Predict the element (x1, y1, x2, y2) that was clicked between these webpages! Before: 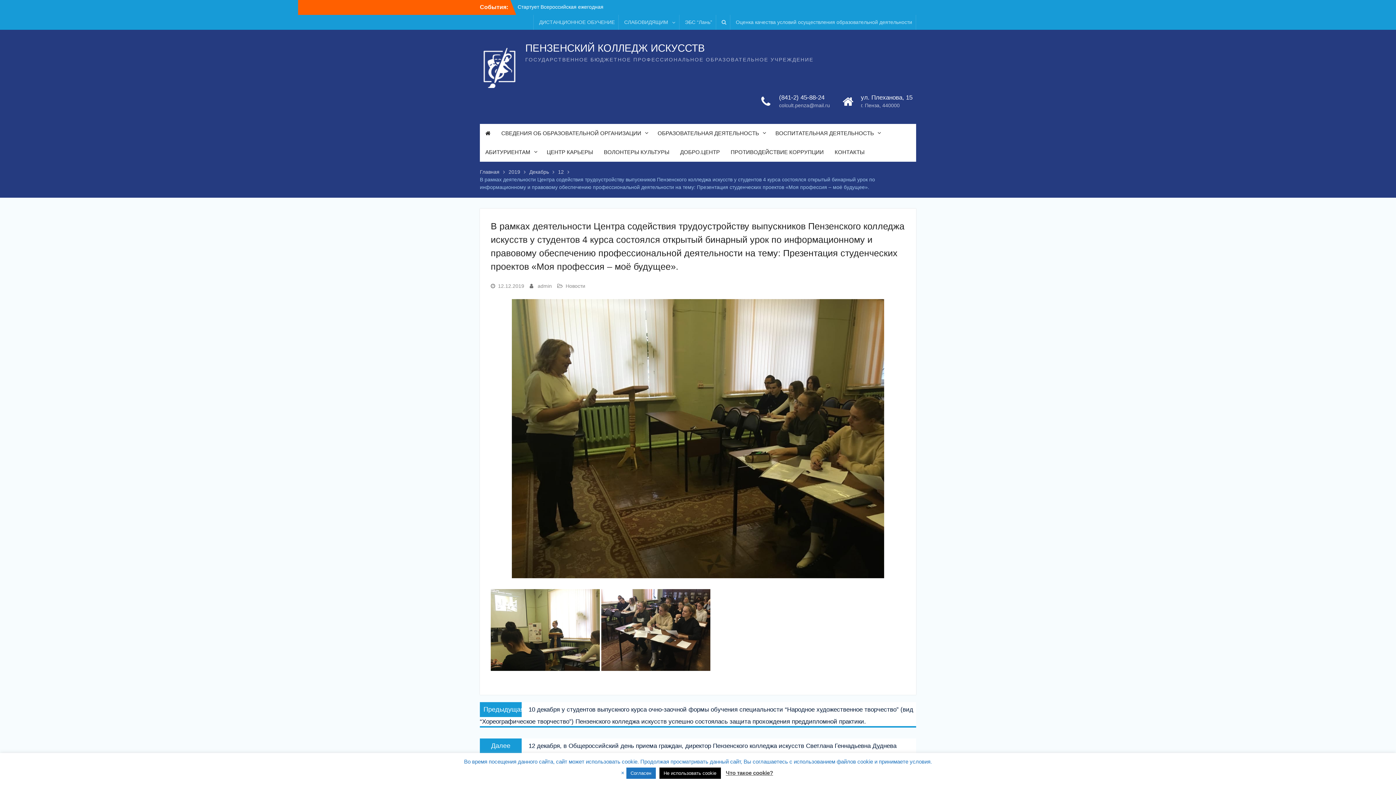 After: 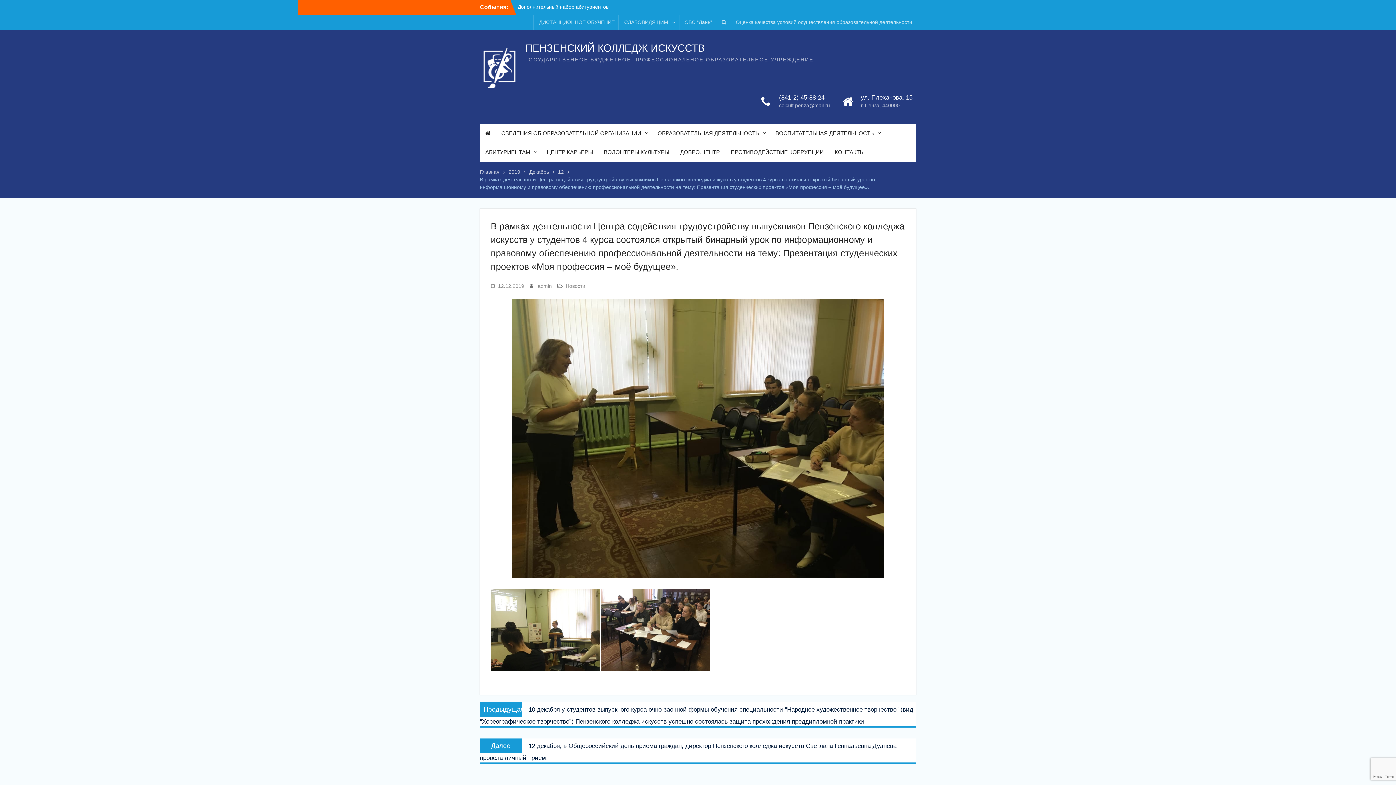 Action: label: Согласен bbox: (626, 768, 655, 779)